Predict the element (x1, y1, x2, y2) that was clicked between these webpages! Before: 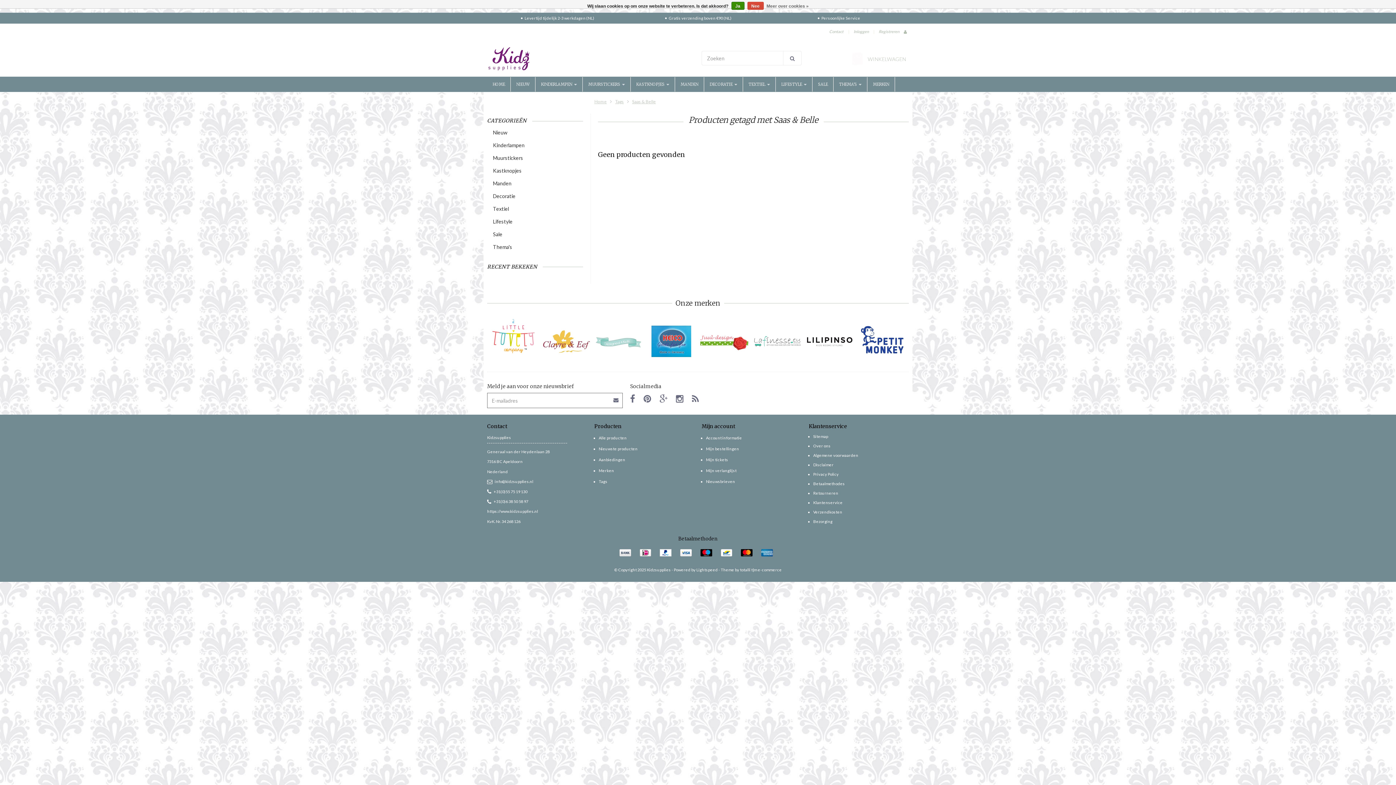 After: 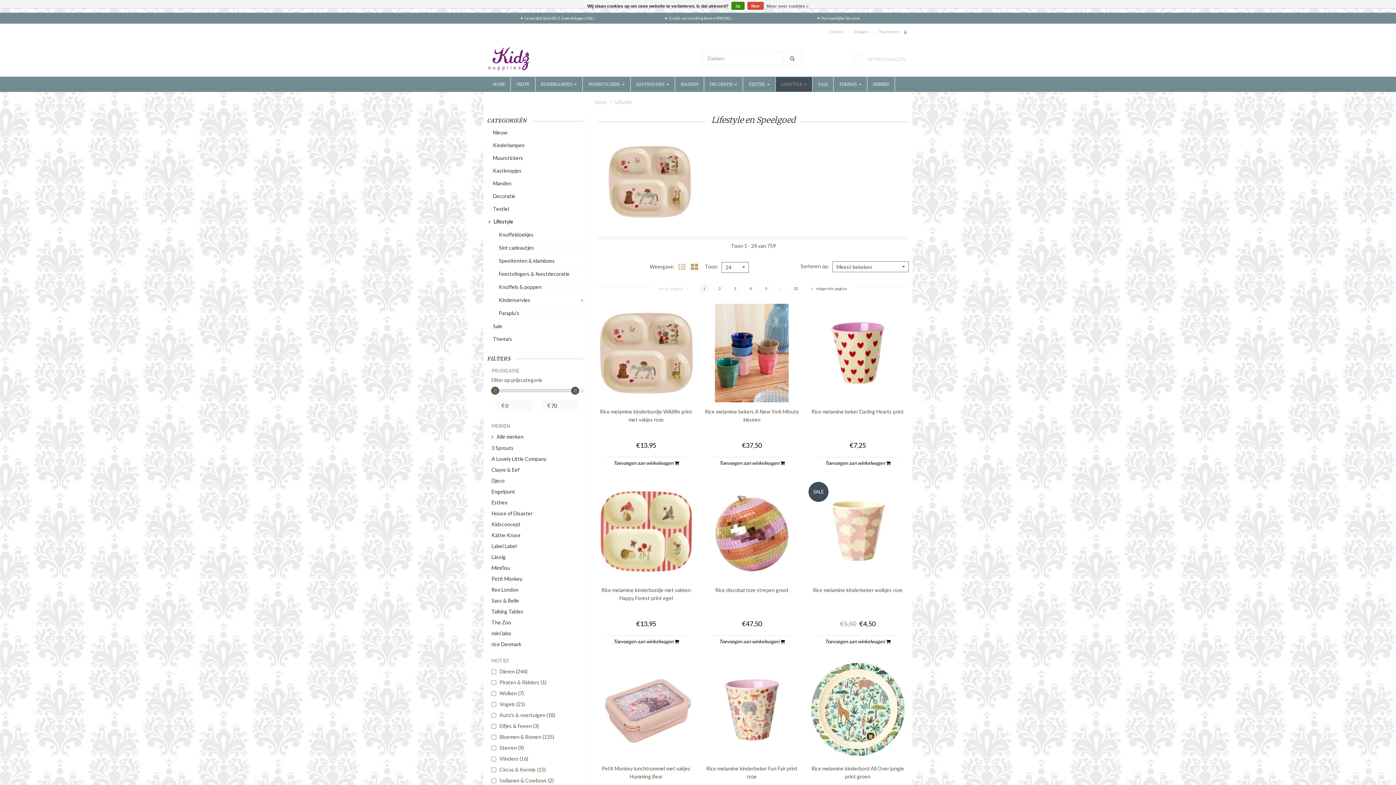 Action: label: Lifestyle bbox: (493, 215, 583, 228)